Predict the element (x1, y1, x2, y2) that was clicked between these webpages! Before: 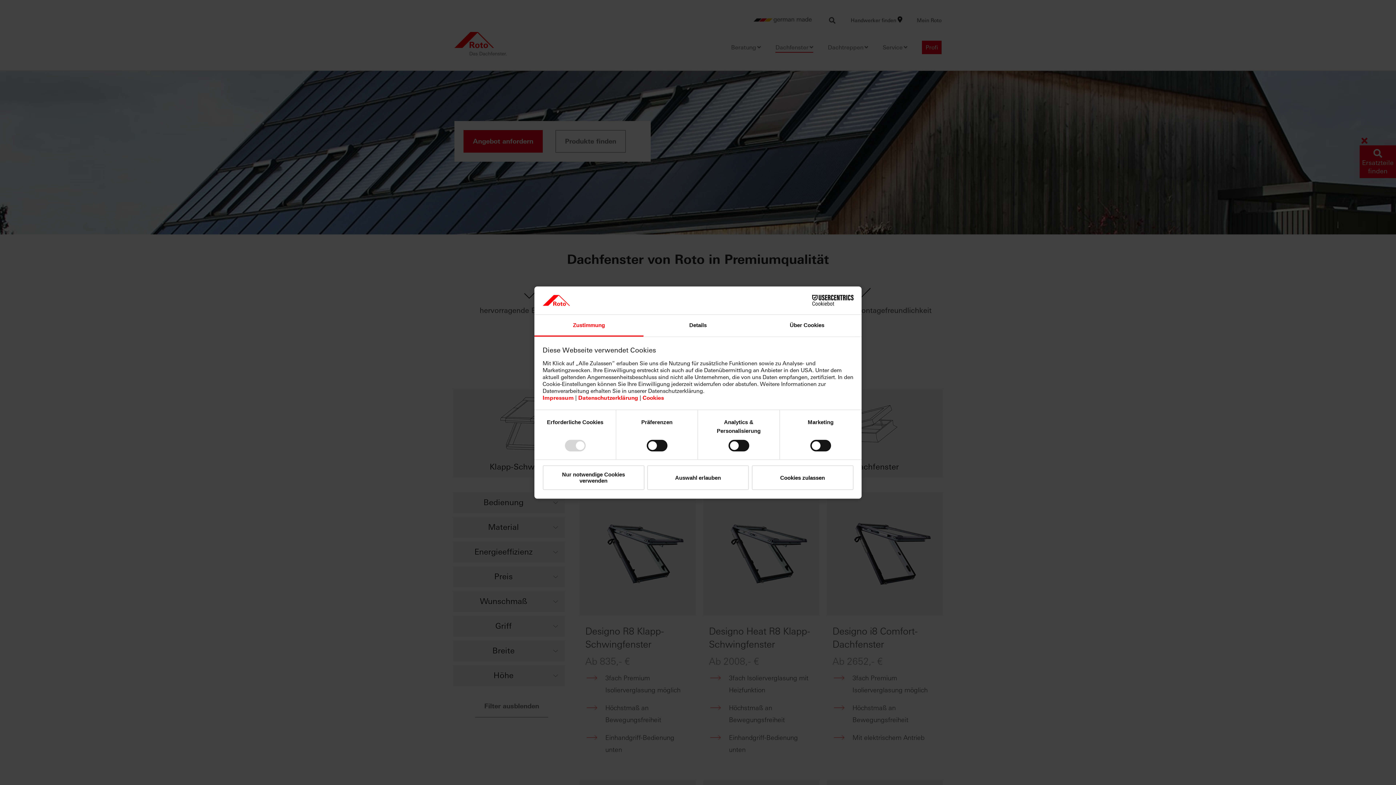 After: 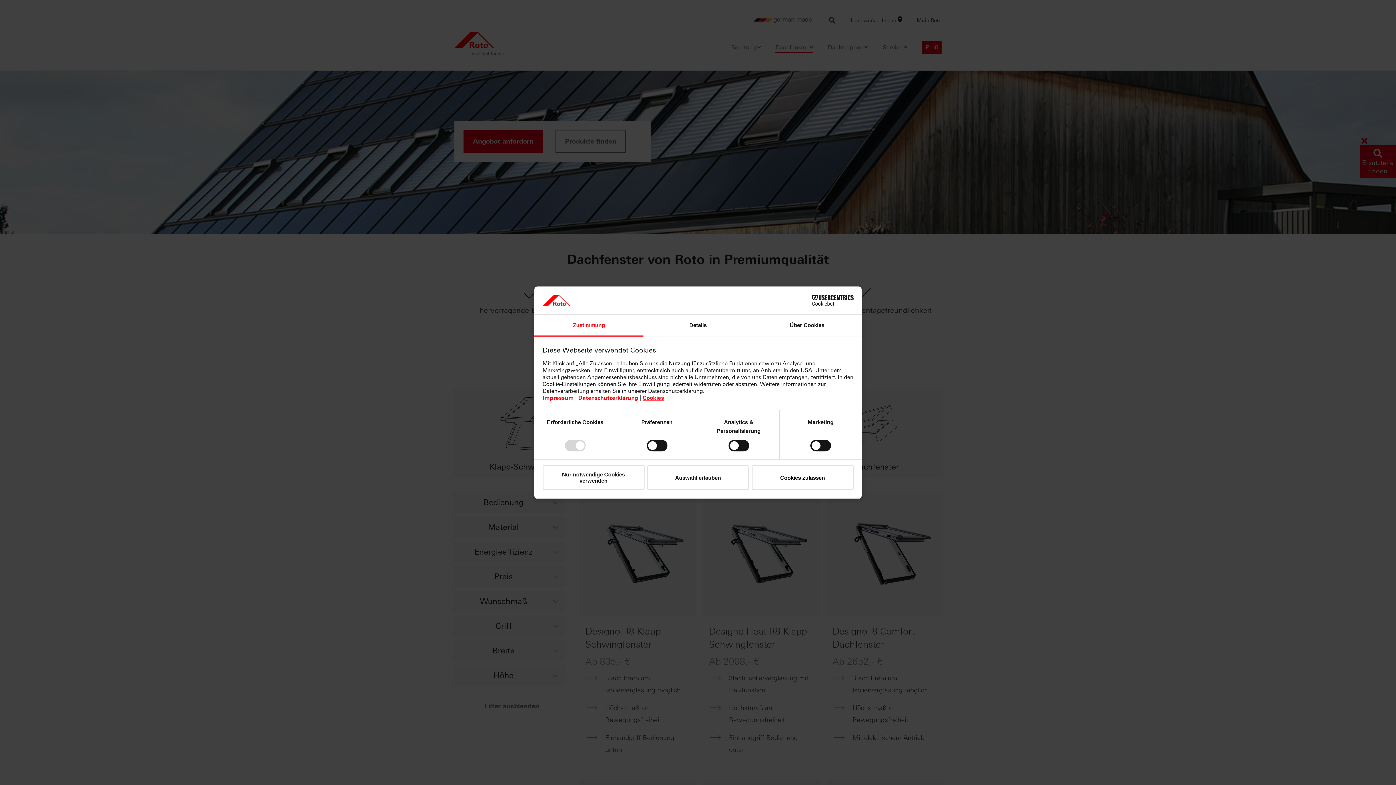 Action: label: Cookies bbox: (642, 395, 664, 401)